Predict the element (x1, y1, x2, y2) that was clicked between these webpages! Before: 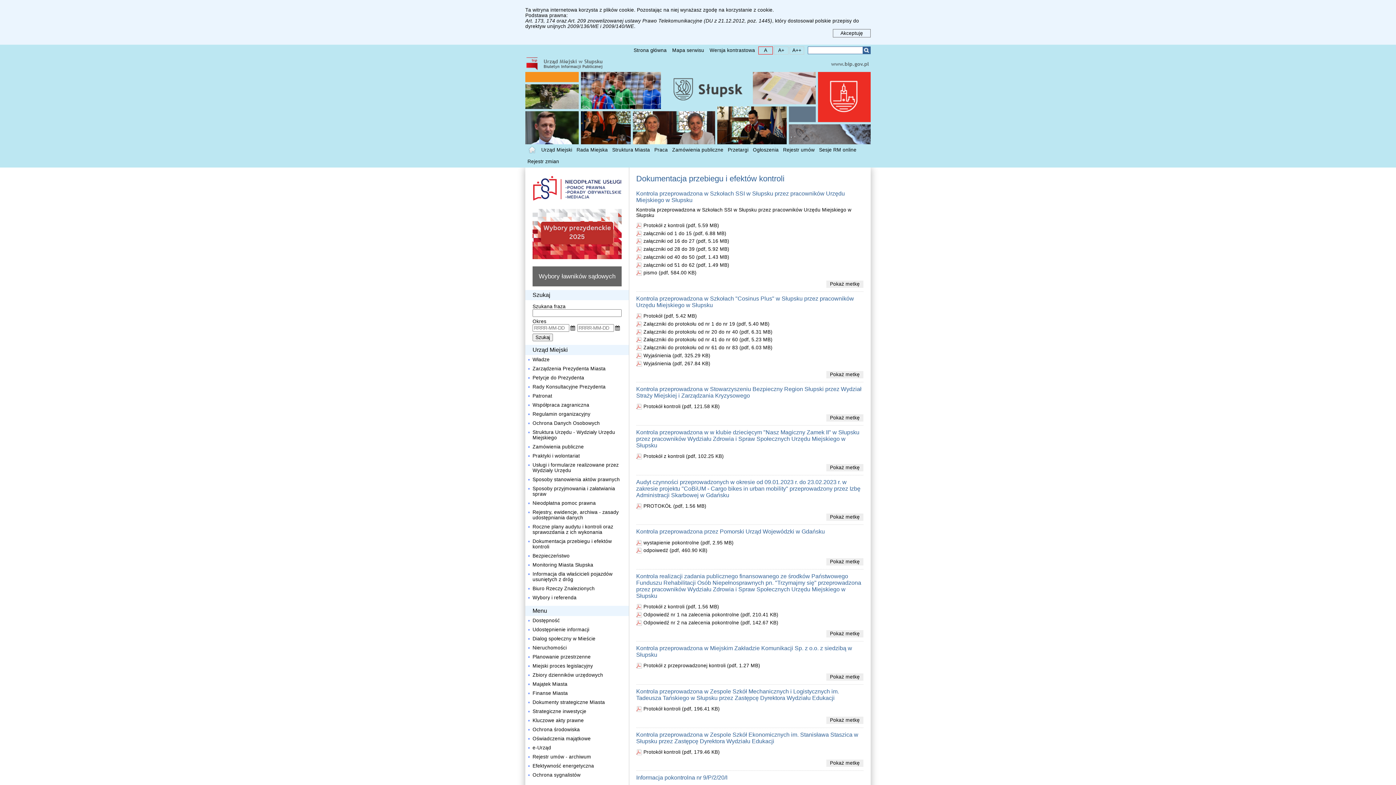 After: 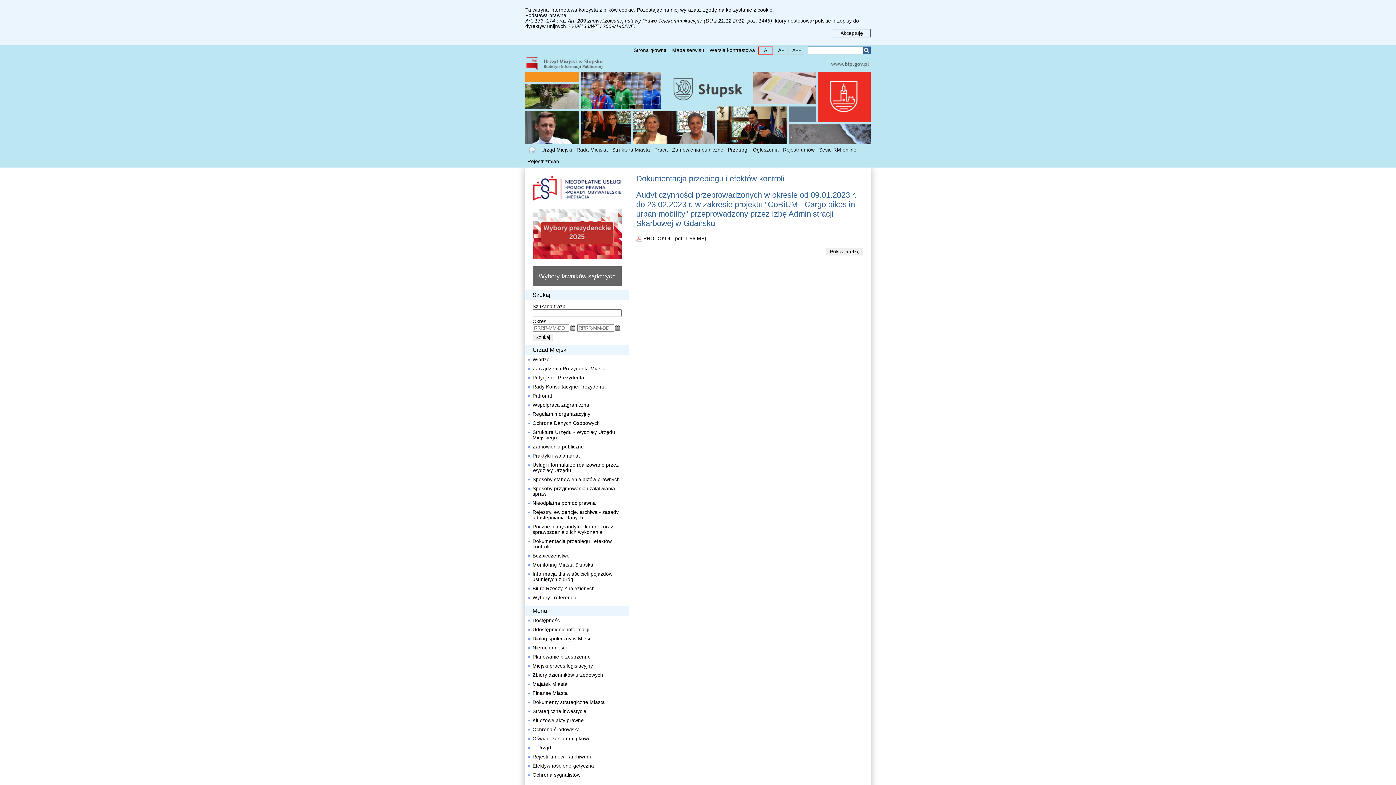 Action: label: Audyt czynności przeprowadzonych w okresie od 09.01.2023 r. do 23.02.2023 r. w zakresie projektu "CoBiUM - Cargo bikes in urban mobility" przeprowadzony przez Izbę Administracji Skarbowej w Gdańsku bbox: (636, 479, 860, 498)